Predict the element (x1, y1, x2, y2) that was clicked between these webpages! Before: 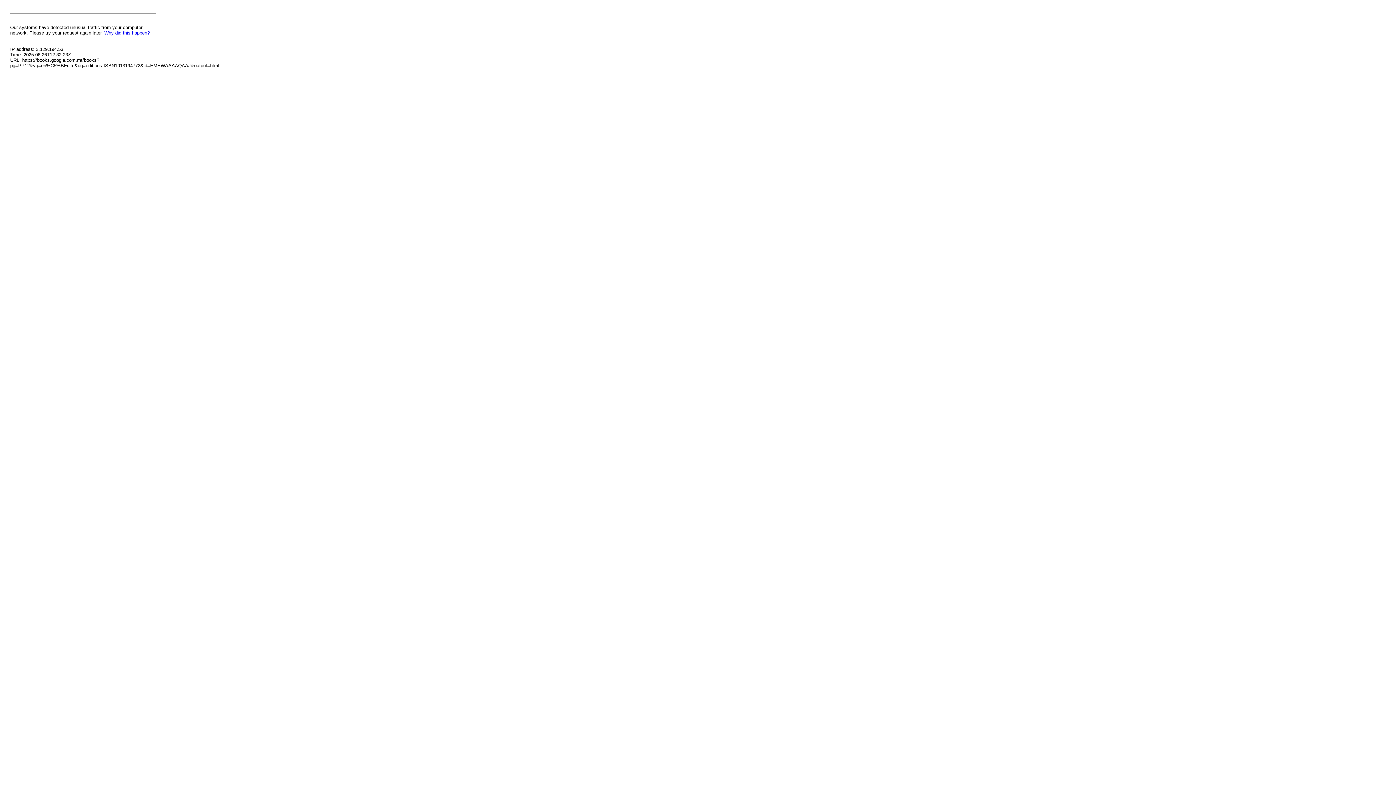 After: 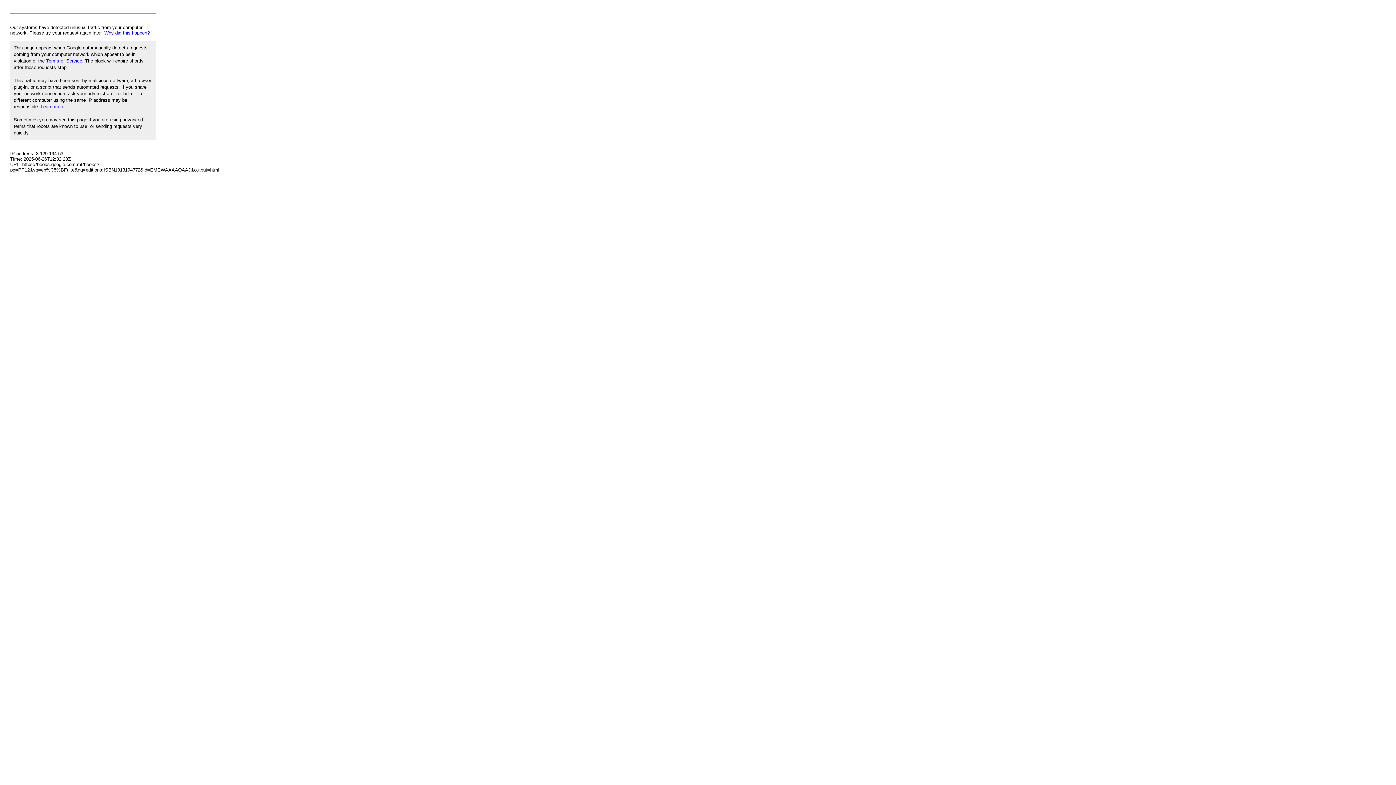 Action: label: Why did this happen? bbox: (104, 30, 149, 35)